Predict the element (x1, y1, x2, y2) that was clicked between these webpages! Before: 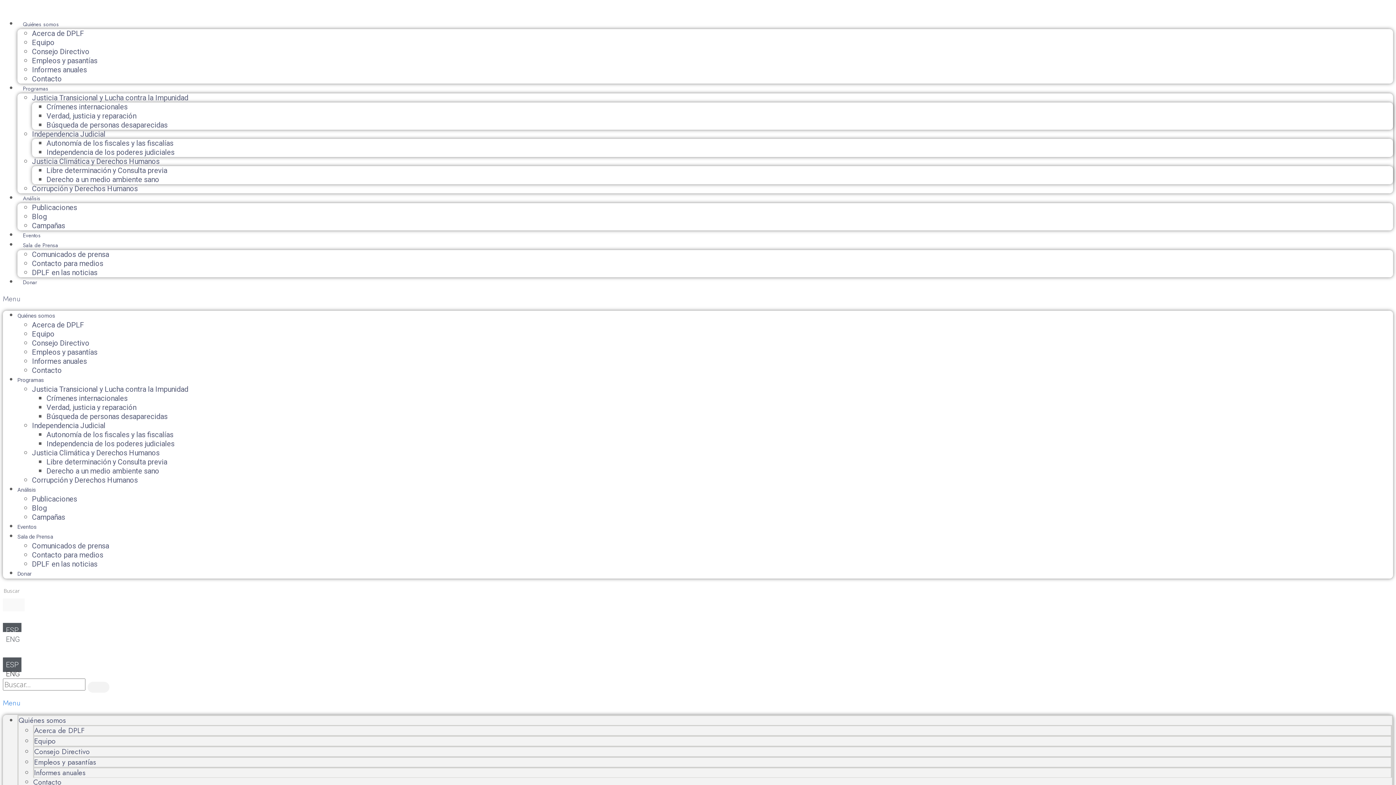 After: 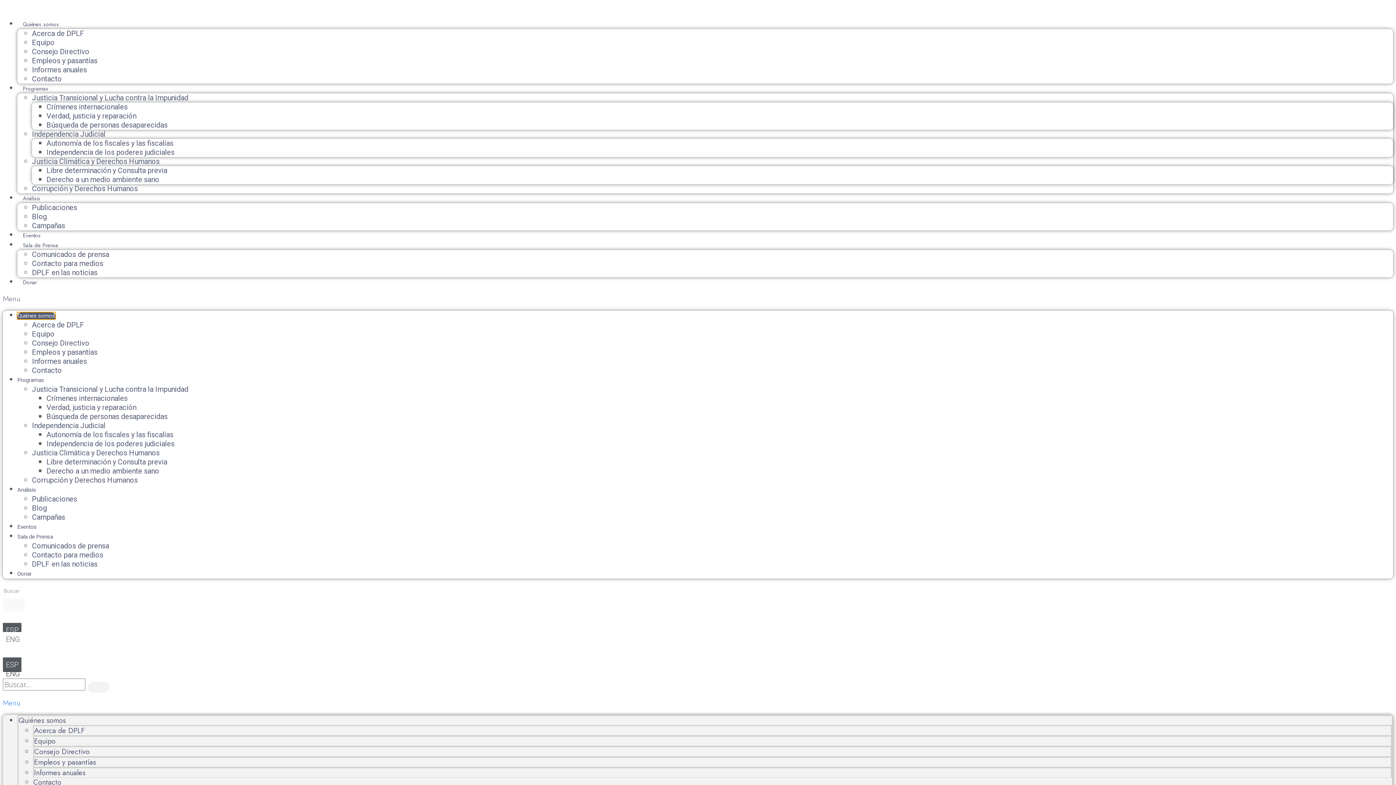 Action: bbox: (17, 312, 55, 319) label: Quiénes somos